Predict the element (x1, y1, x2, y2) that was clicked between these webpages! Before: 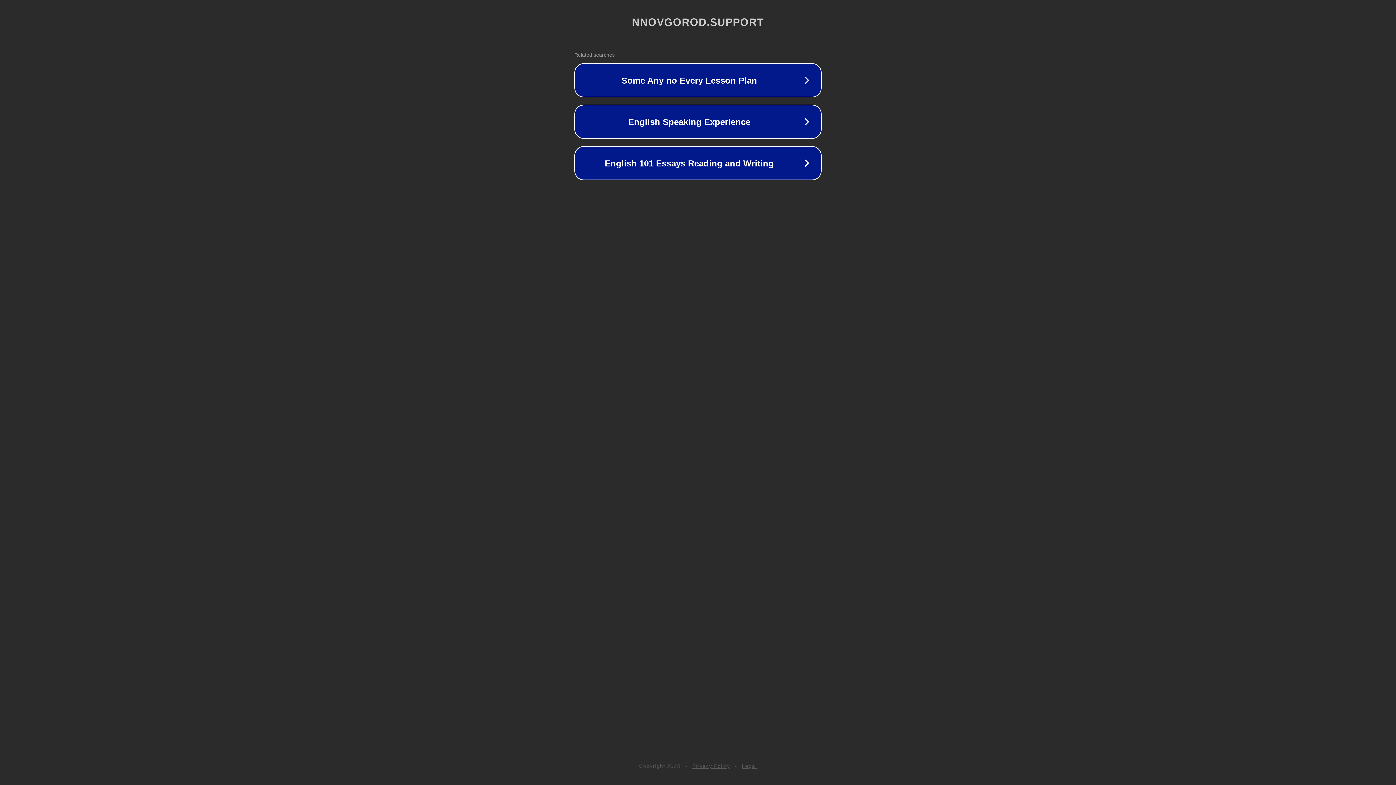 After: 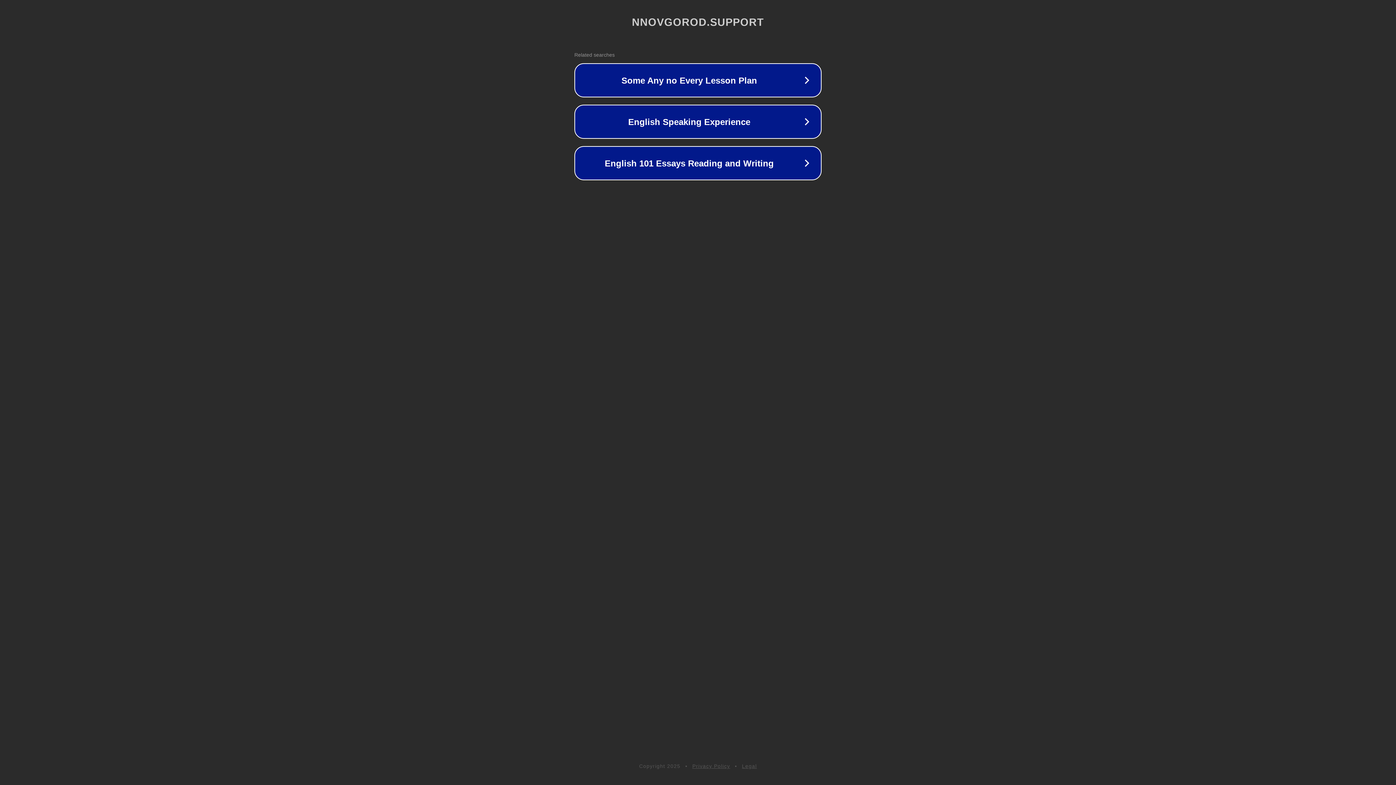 Action: bbox: (742, 763, 757, 769) label: Legal